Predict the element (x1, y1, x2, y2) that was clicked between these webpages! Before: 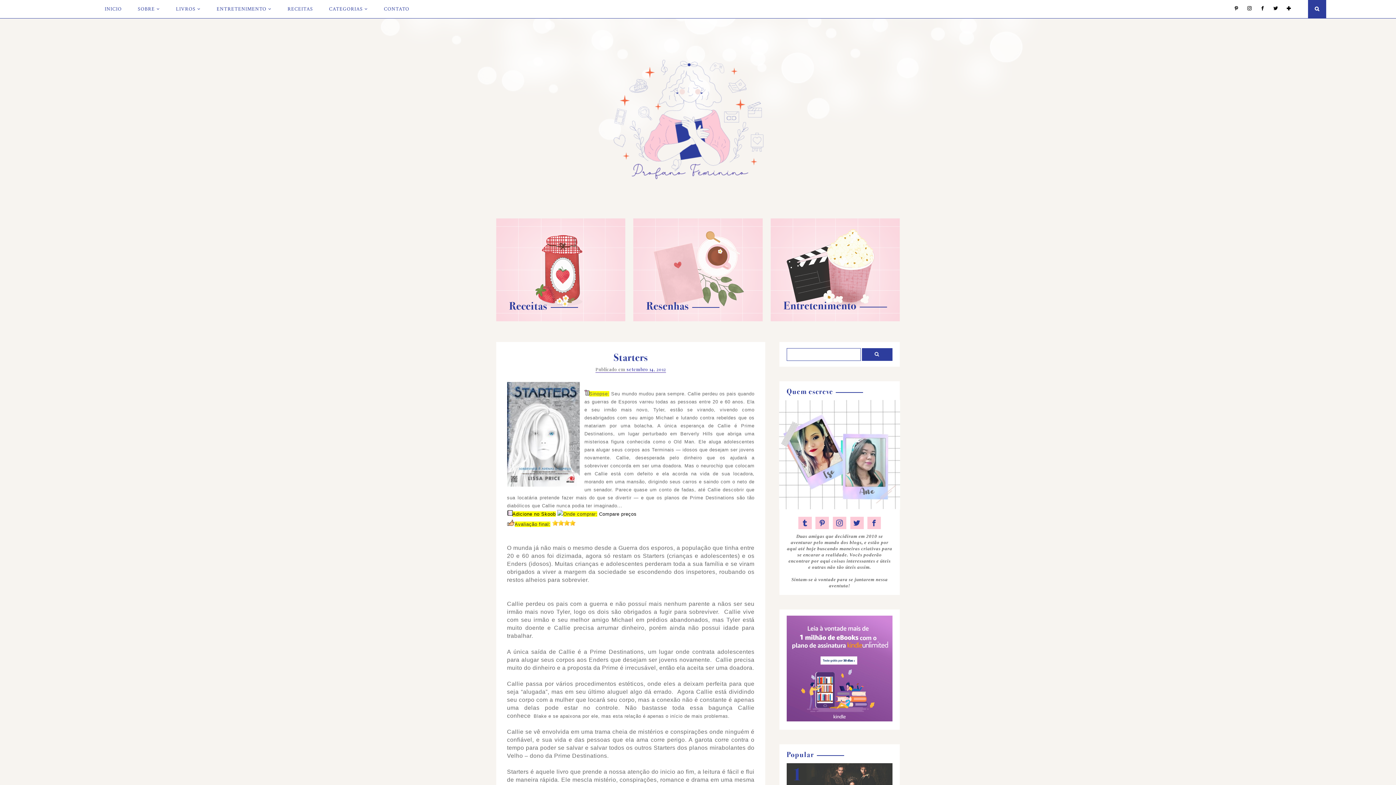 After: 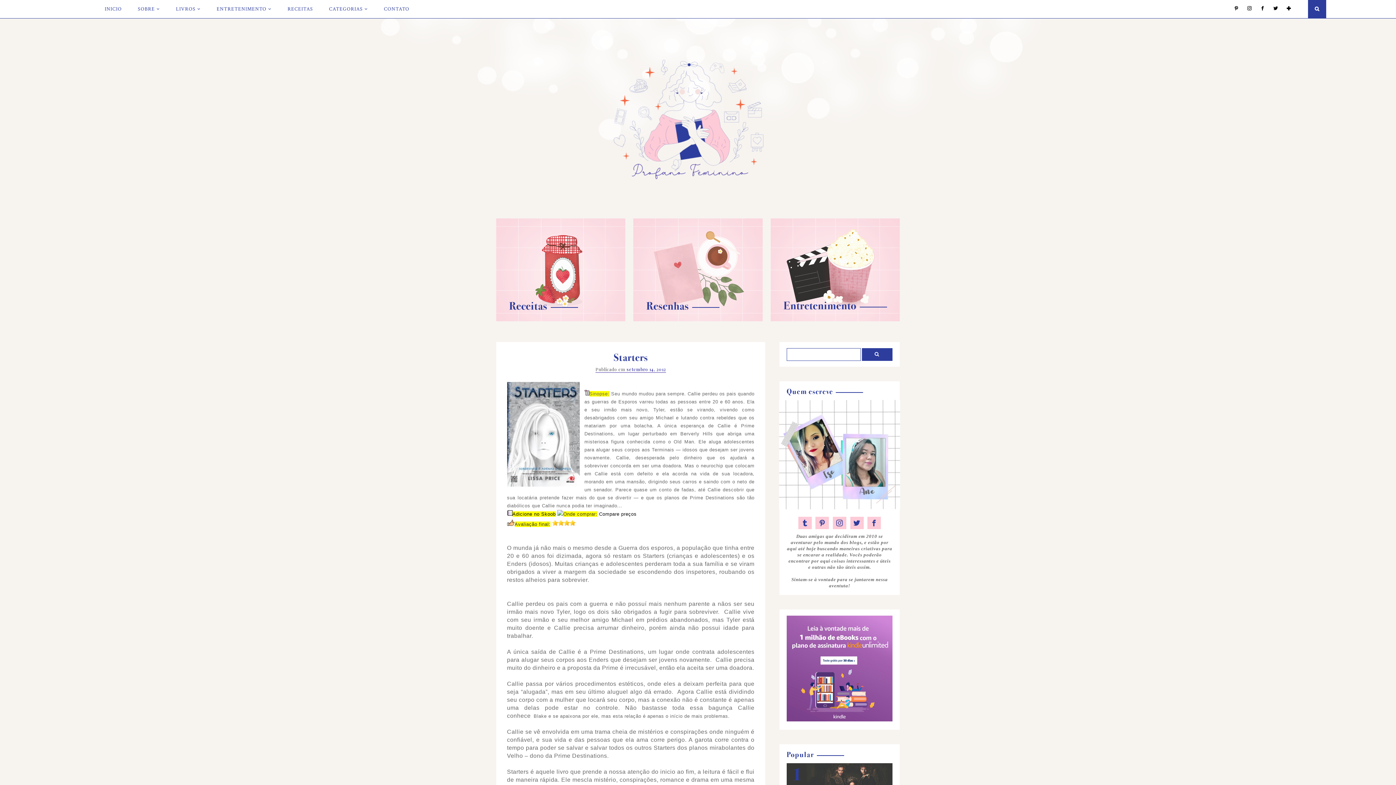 Action: label: Compare preços bbox: (599, 511, 636, 517)